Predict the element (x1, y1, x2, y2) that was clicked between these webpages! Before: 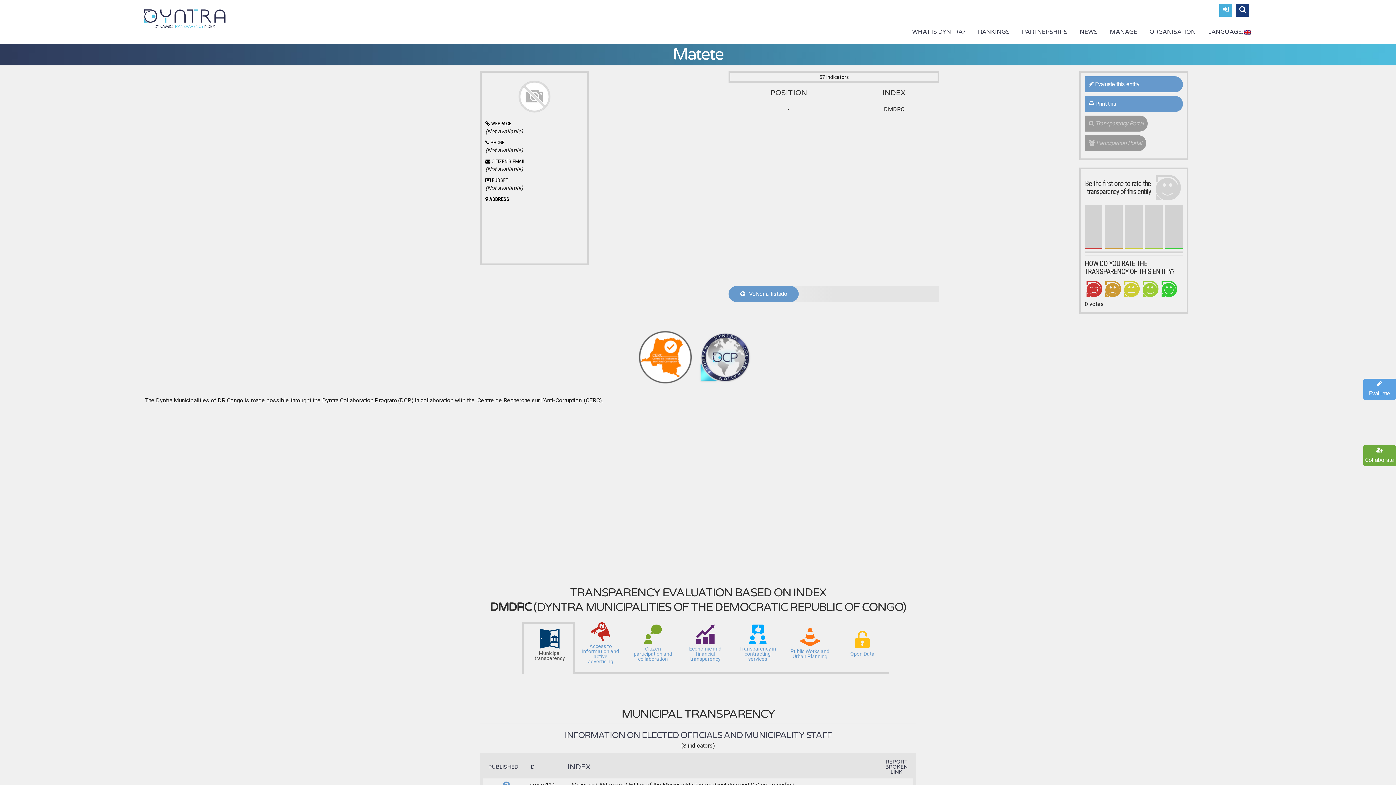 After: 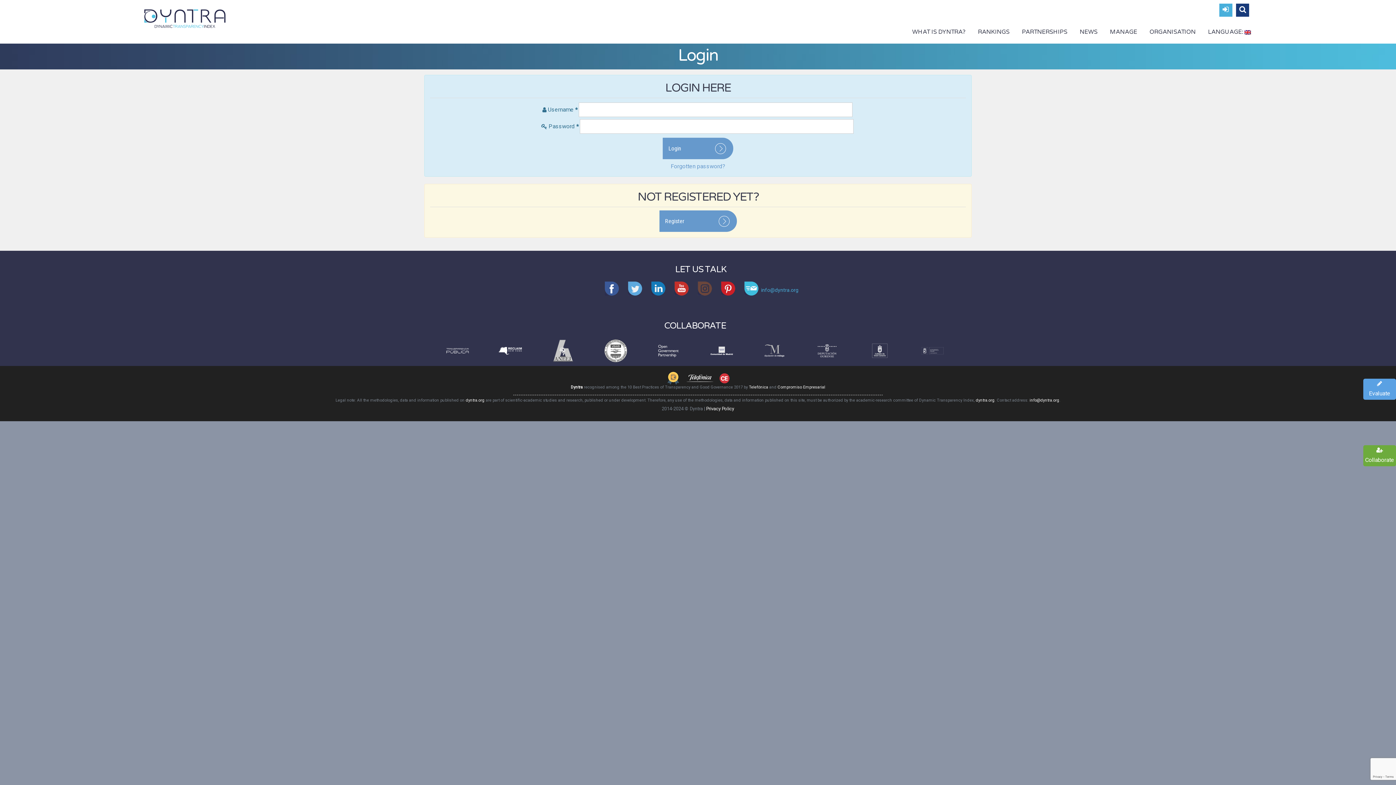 Action: label:  Evaluate this entity bbox: (1085, 76, 1183, 92)